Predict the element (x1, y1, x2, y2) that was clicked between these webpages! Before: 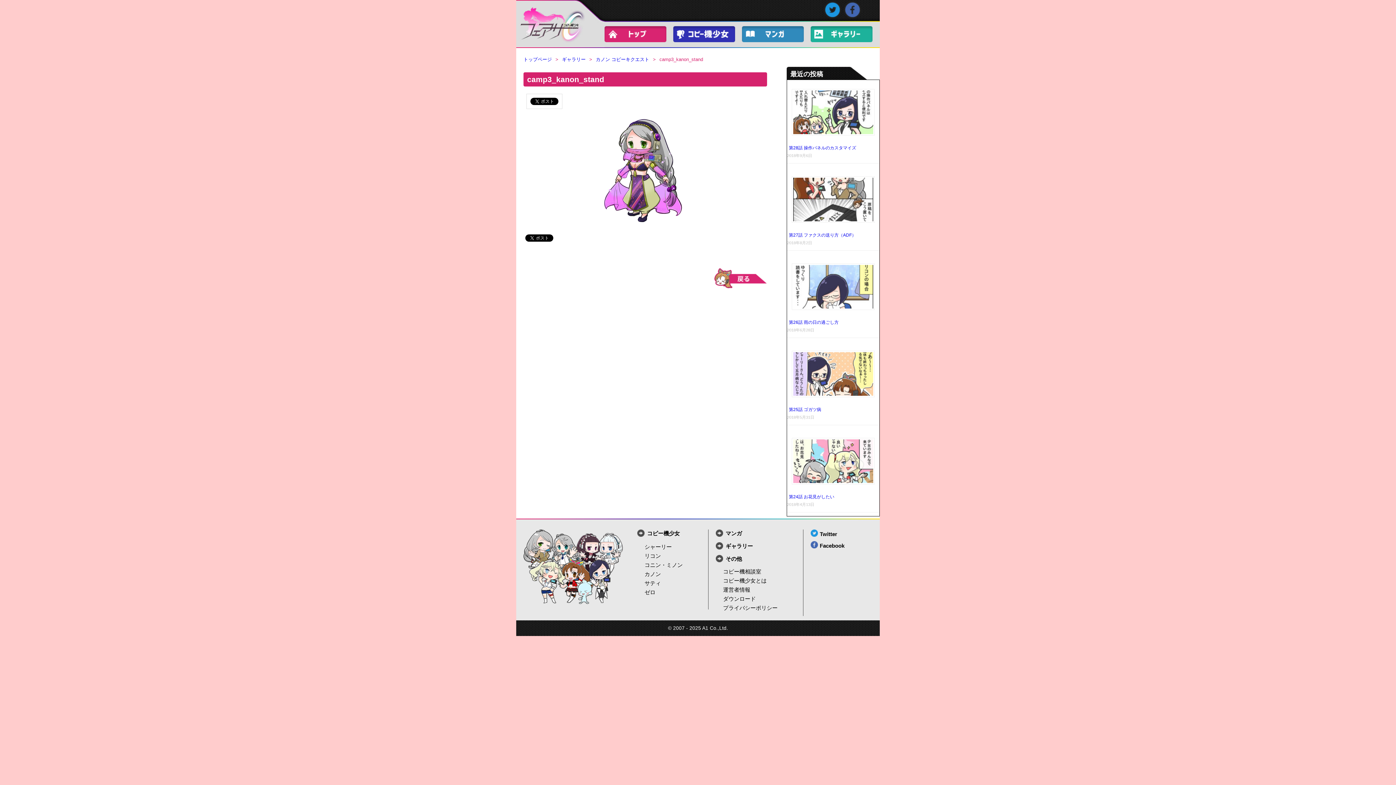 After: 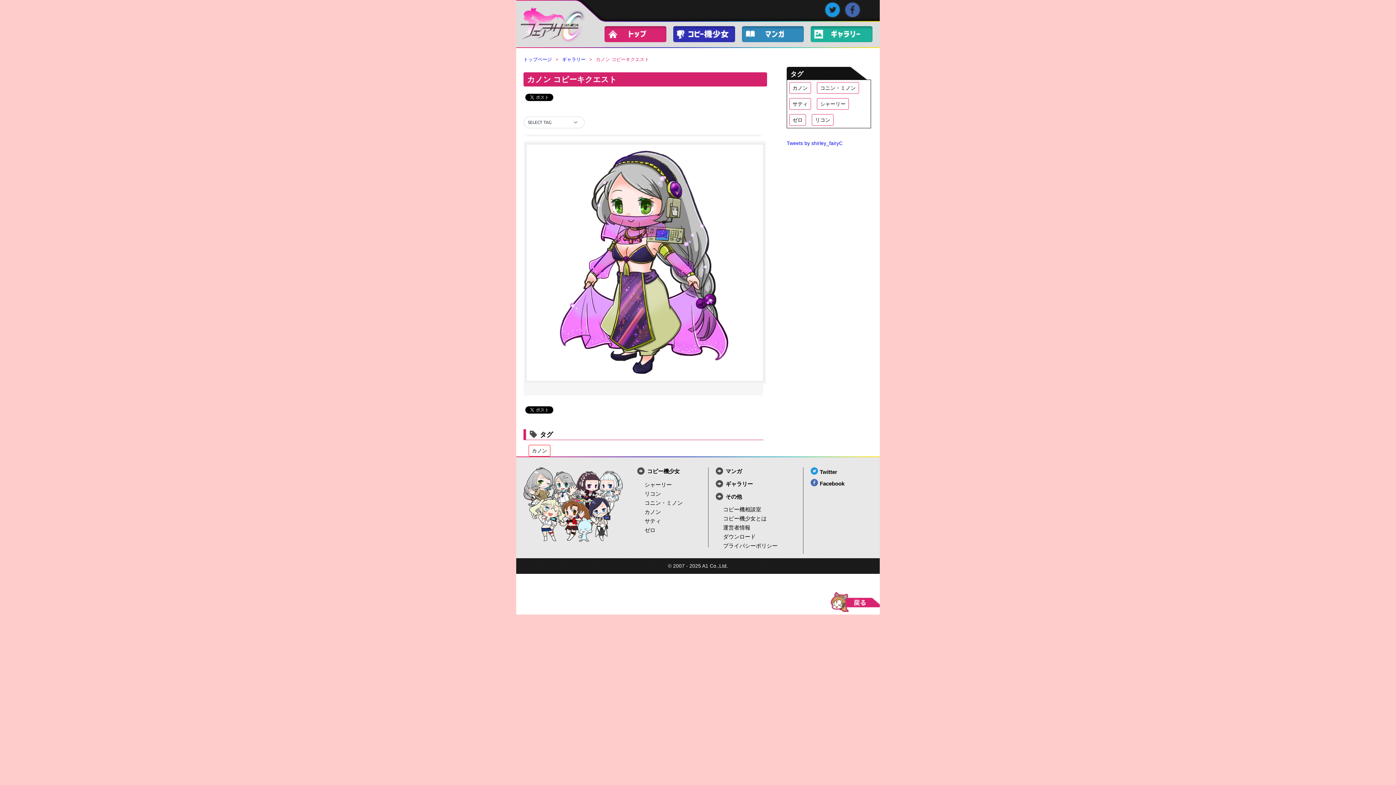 Action: bbox: (596, 56, 649, 62) label: カノン コピーキクエスト